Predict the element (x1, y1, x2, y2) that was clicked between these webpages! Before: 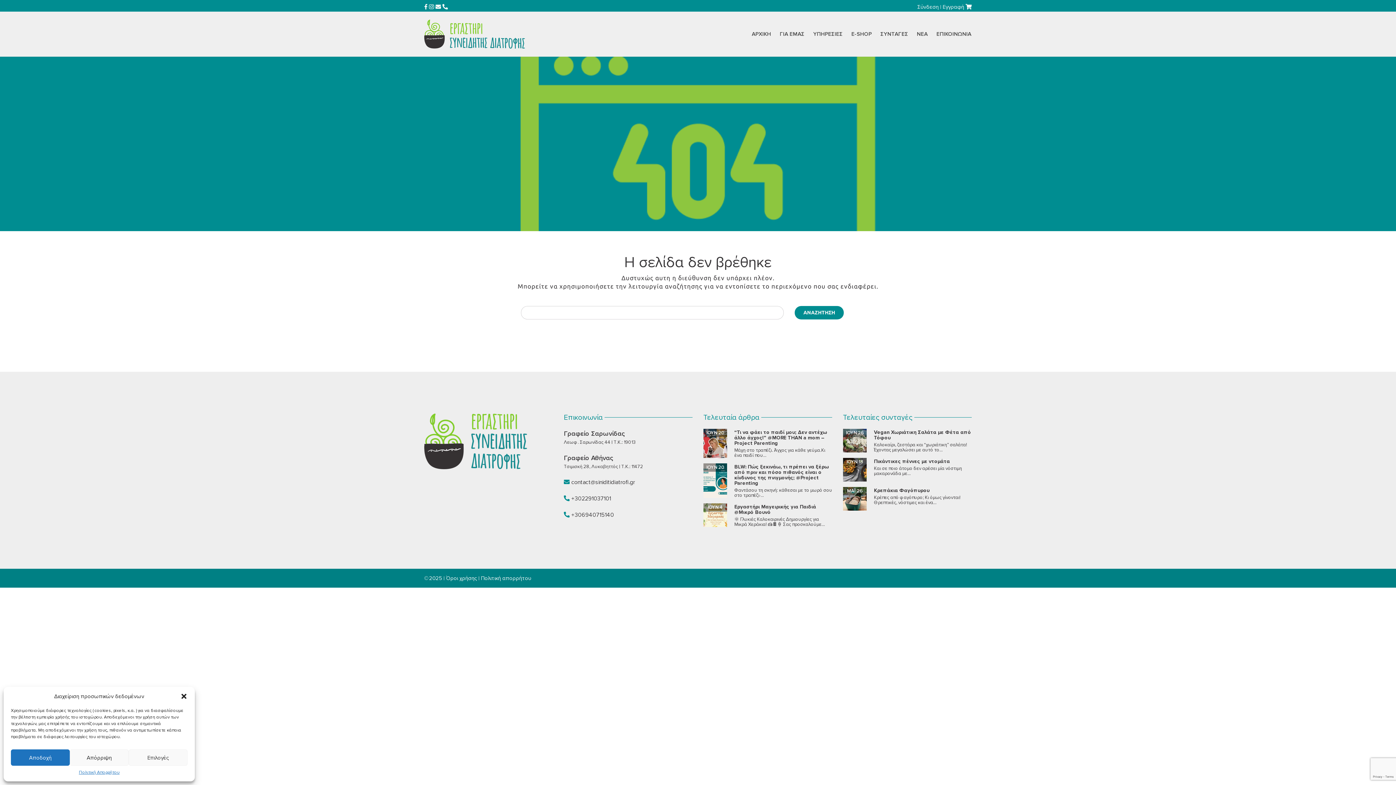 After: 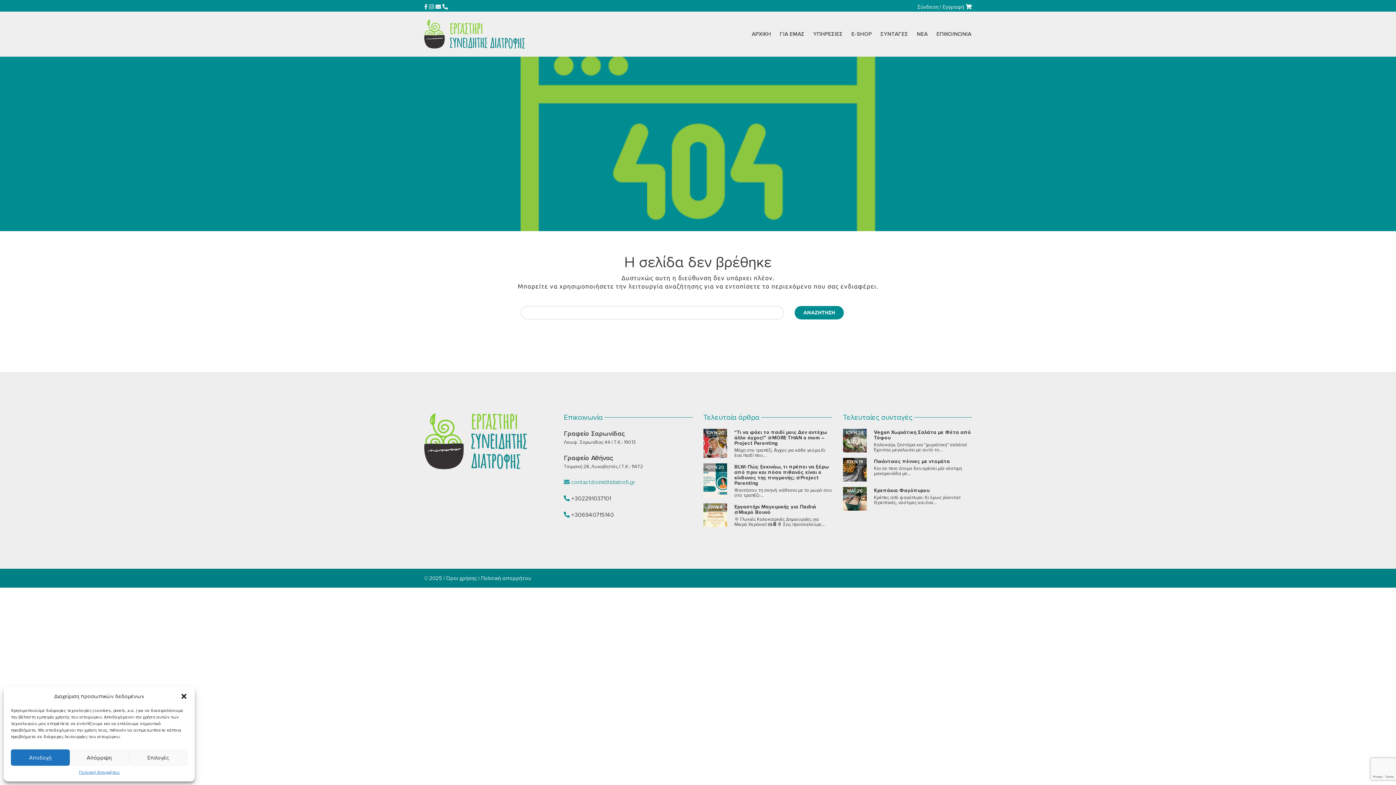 Action: label: contact@siniditidiatrofi.gr bbox: (564, 478, 692, 487)